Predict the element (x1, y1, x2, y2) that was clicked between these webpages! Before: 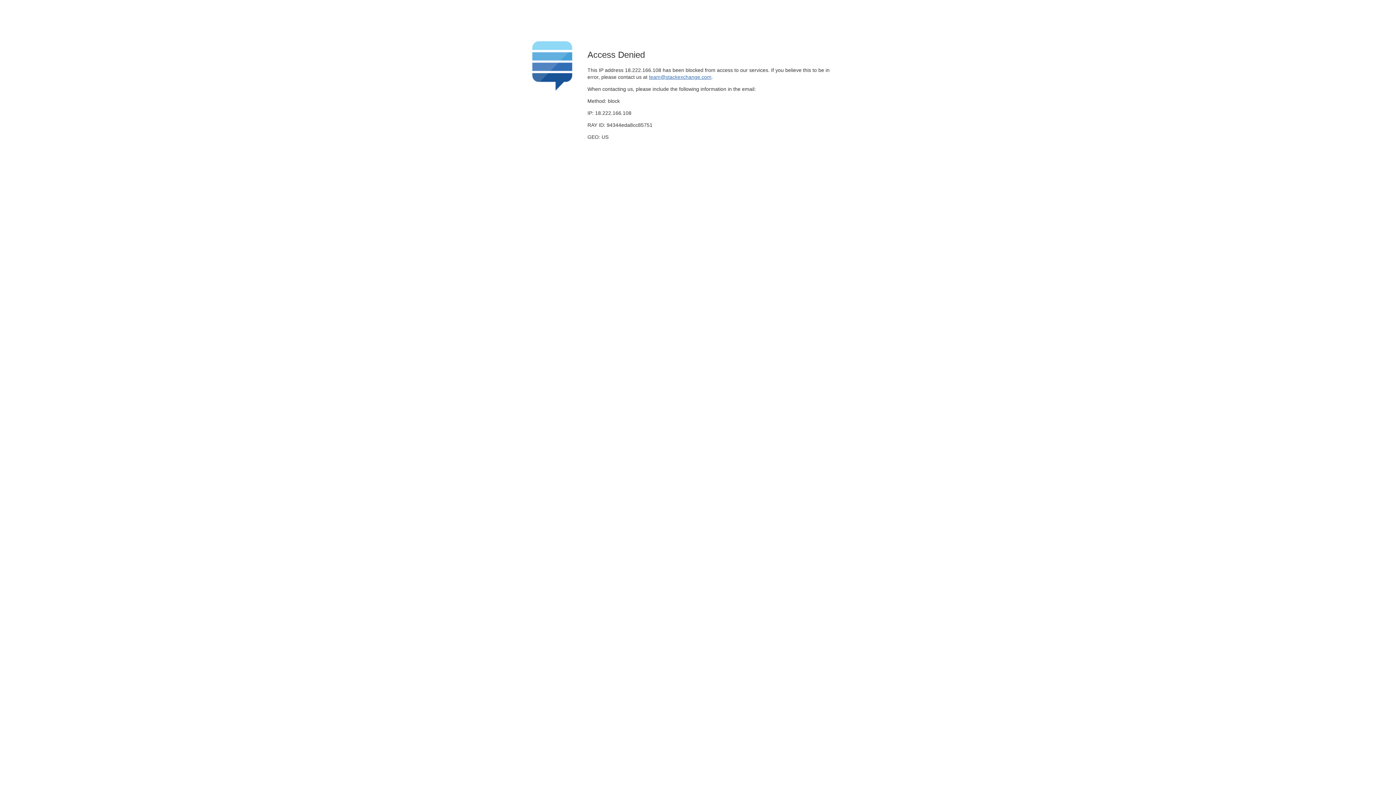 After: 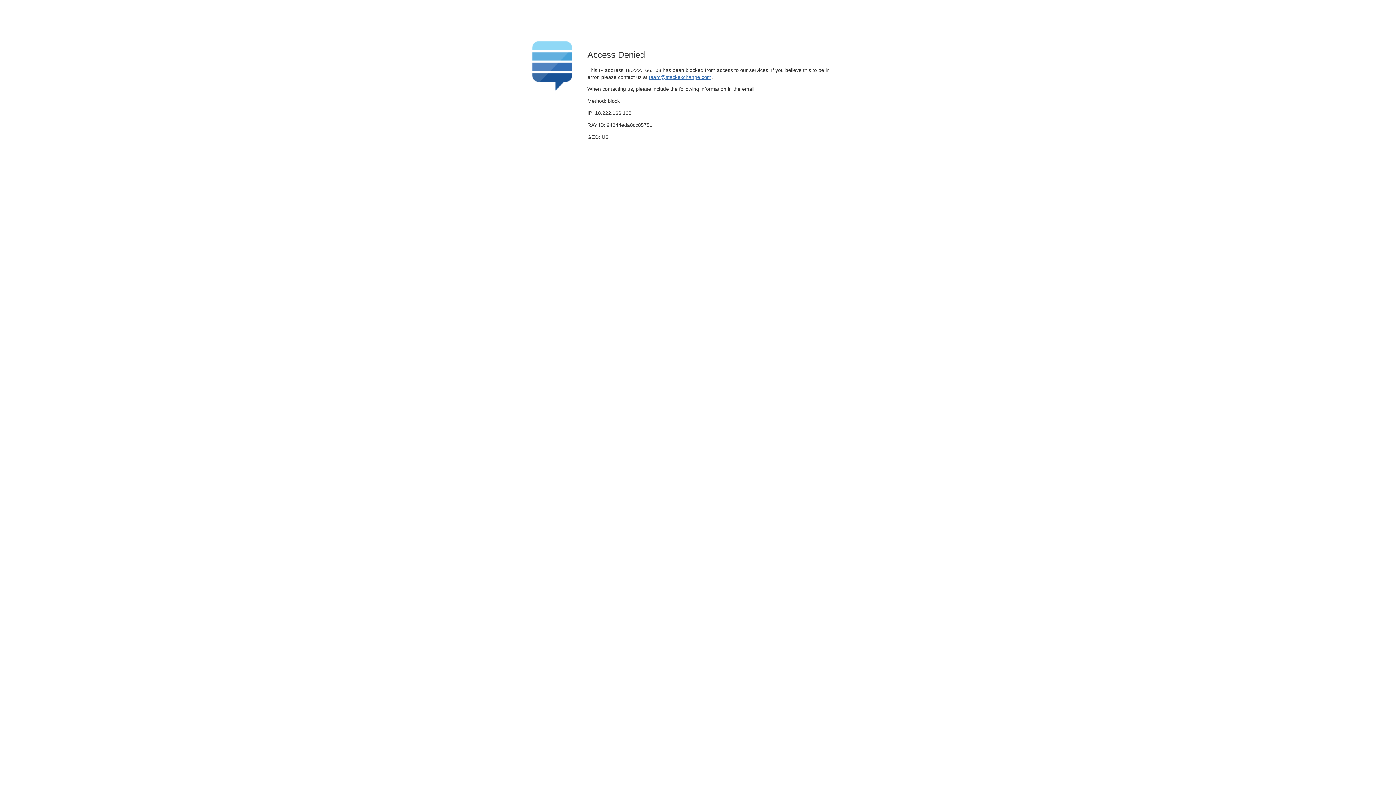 Action: bbox: (649, 74, 711, 79) label: team@stackexchange.com